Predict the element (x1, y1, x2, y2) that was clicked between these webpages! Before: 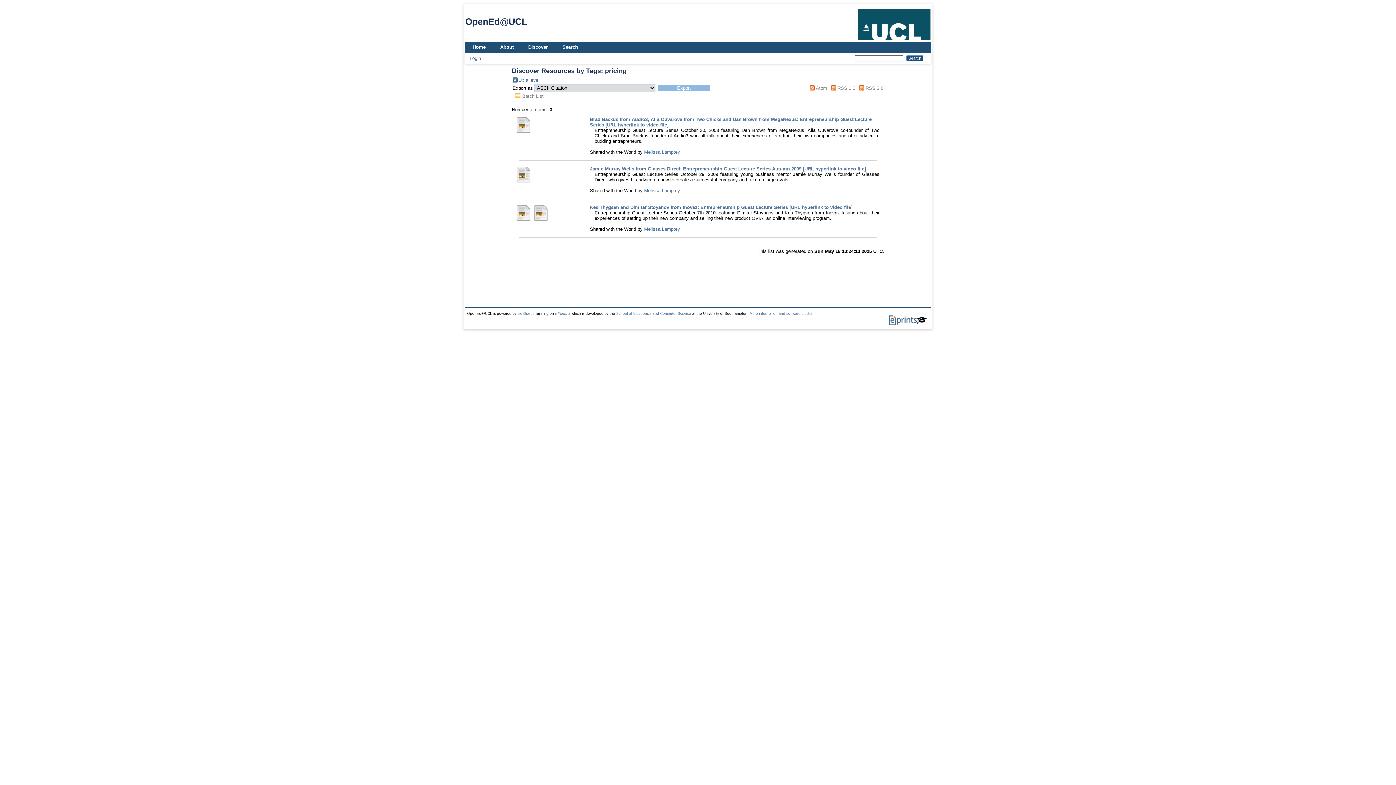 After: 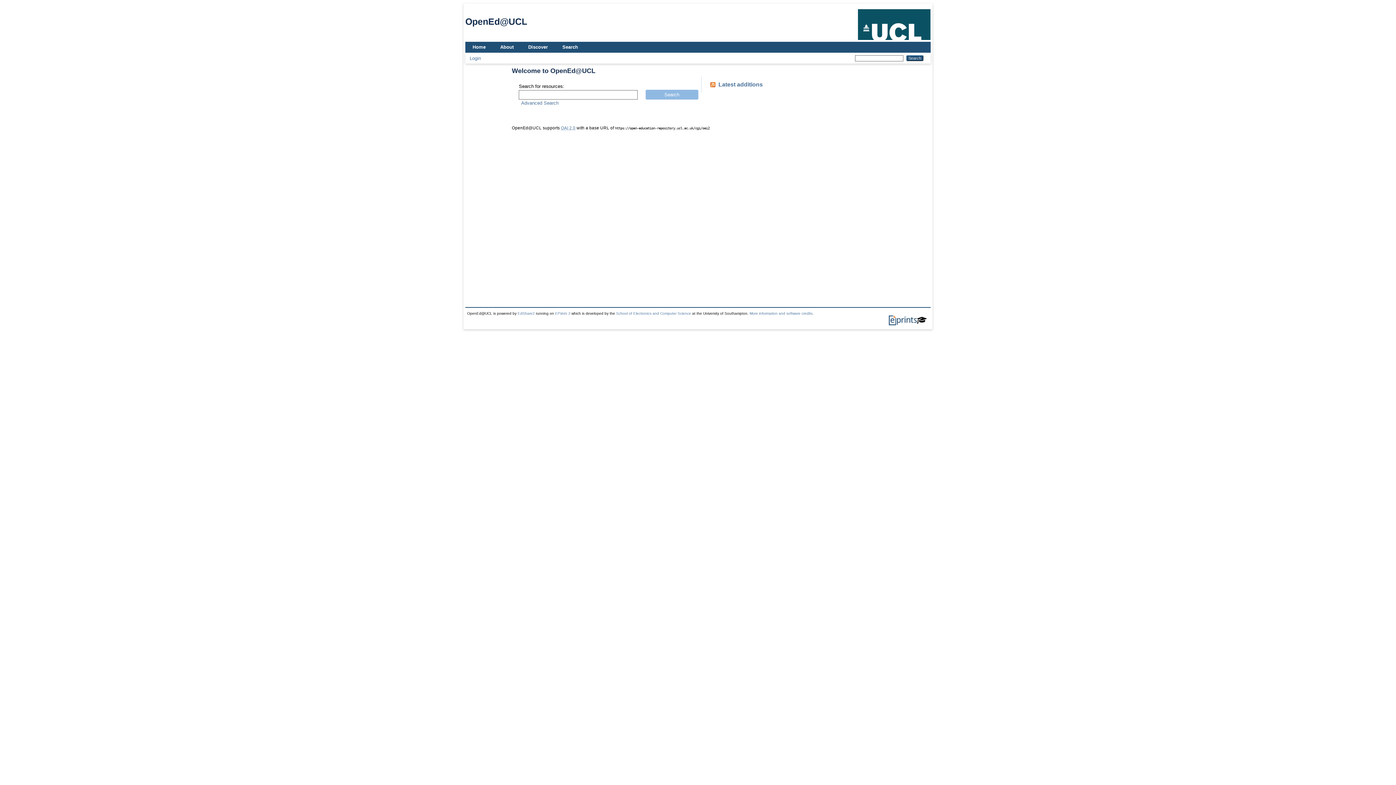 Action: label: Home bbox: (465, 41, 493, 52)